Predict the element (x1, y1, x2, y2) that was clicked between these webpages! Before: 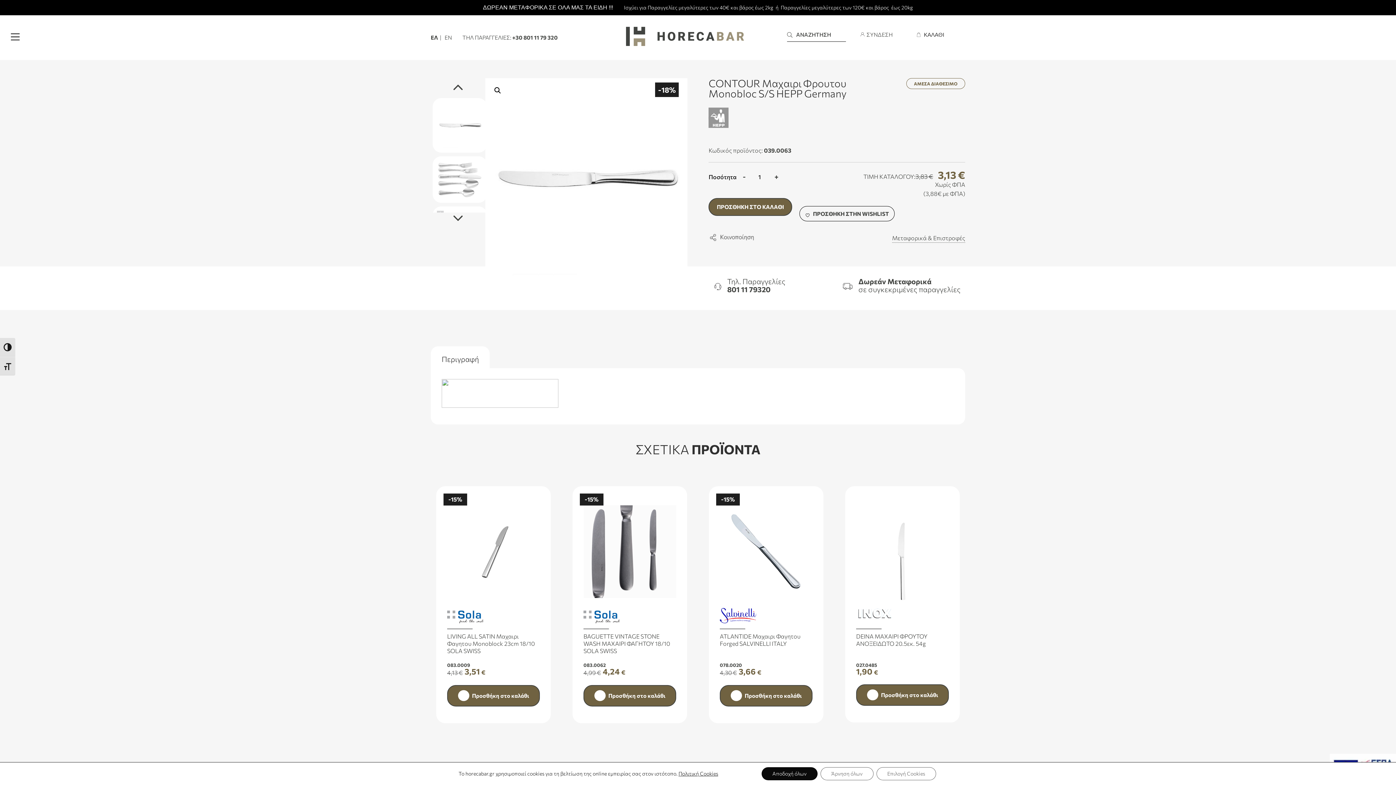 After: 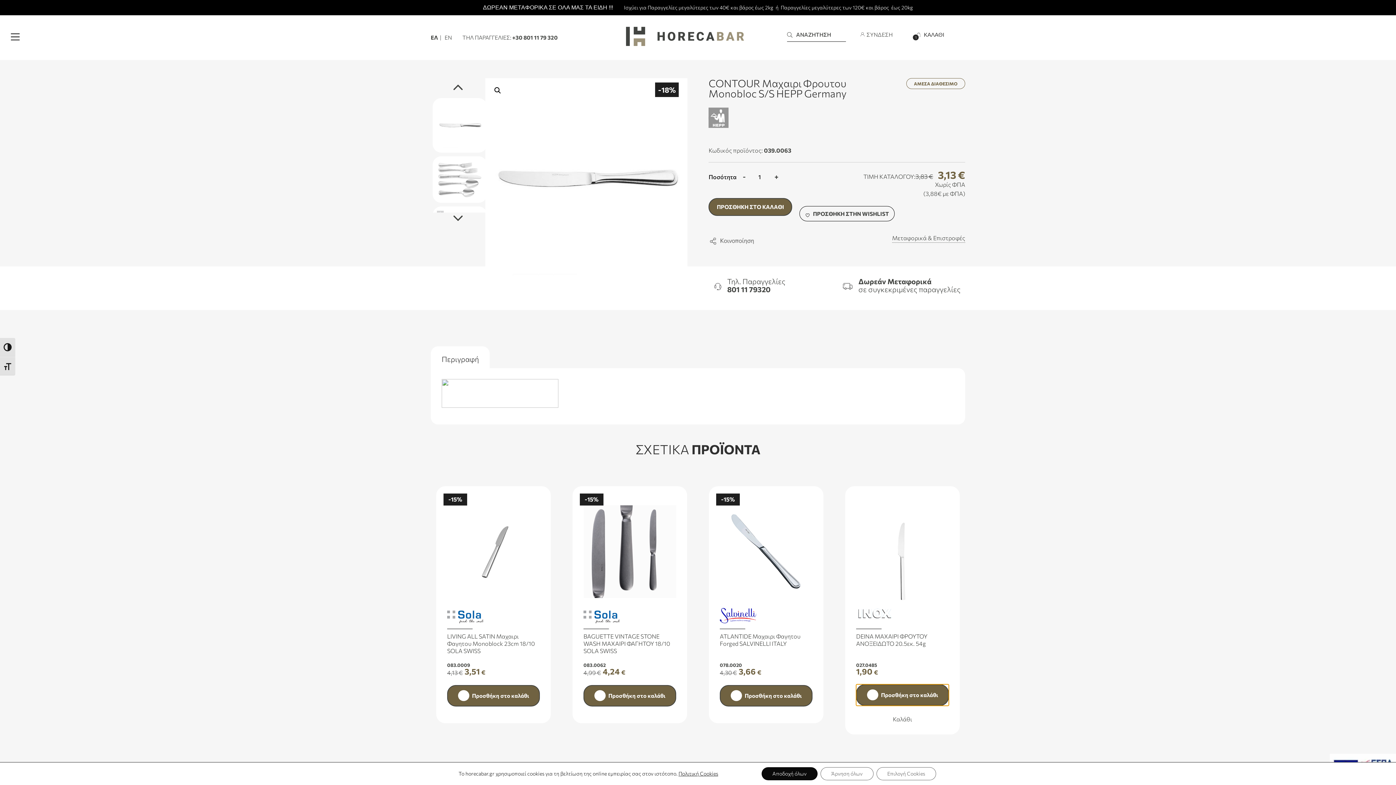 Action: label: Προσθήκη στο καλάθι: “DEINA ΜΑΧΑΙΡΙ ΦΡΟΥΤΟΥ ΑΝΟΞΕΙΔΩΤΟ 20.5εκ. 54g” bbox: (856, 684, 949, 706)